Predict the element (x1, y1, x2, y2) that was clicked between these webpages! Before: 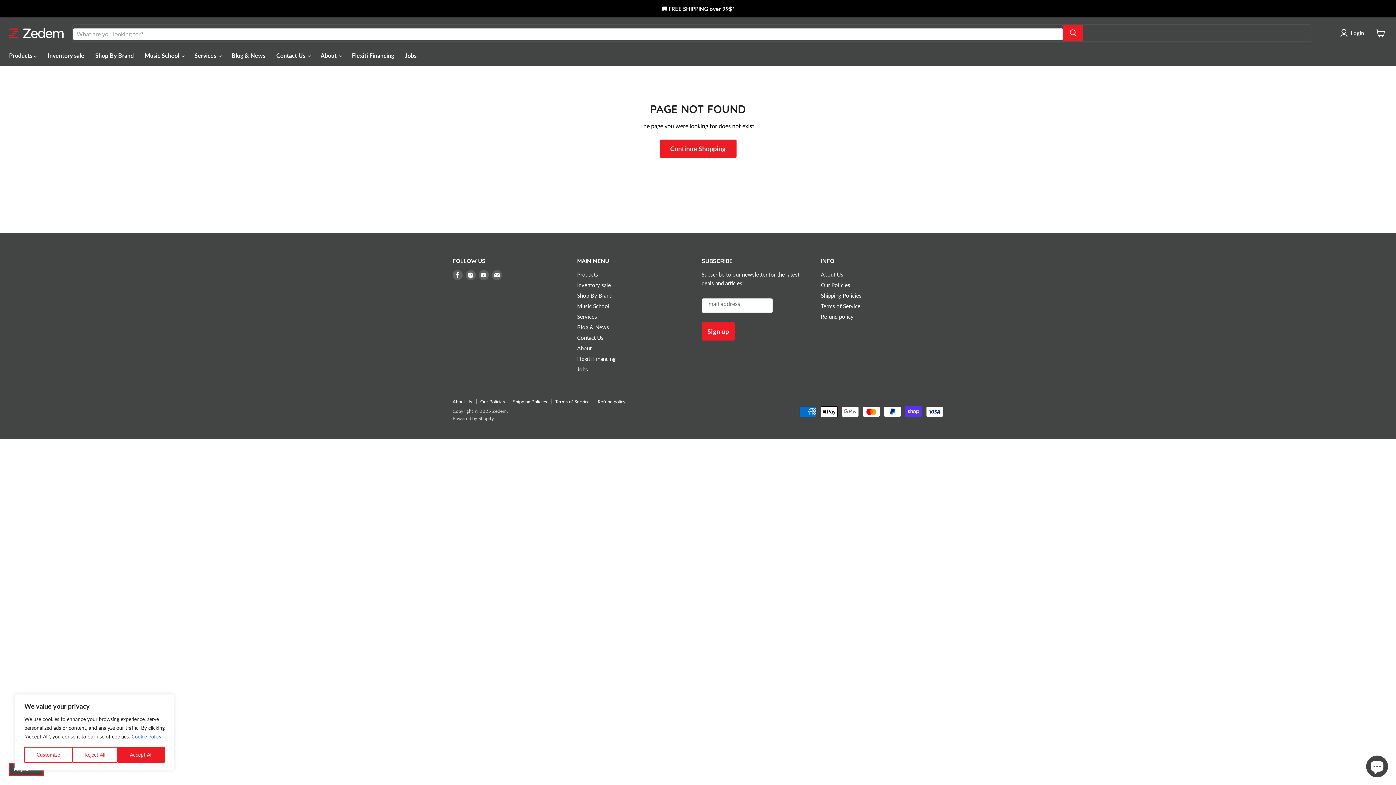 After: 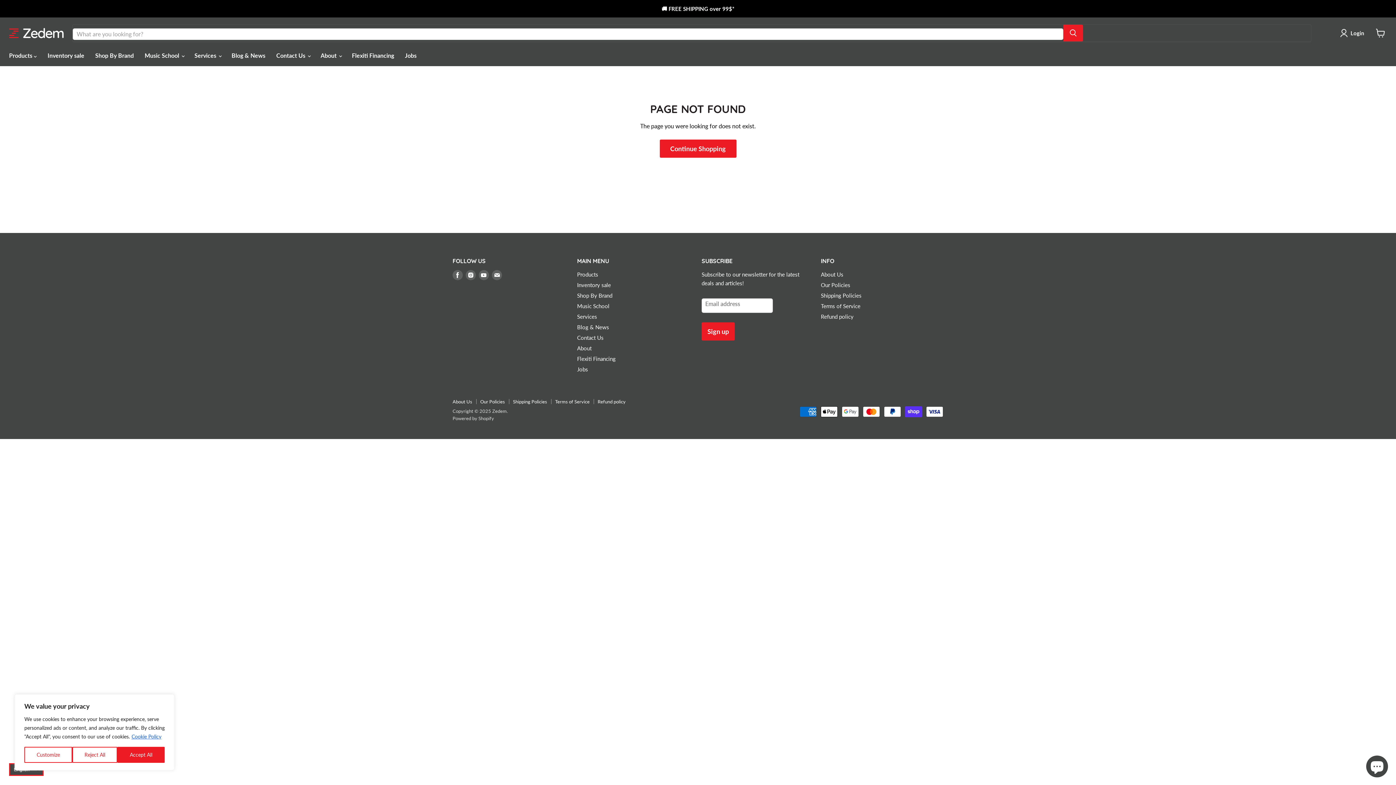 Action: label: Cookie Policy bbox: (131, 733, 161, 740)